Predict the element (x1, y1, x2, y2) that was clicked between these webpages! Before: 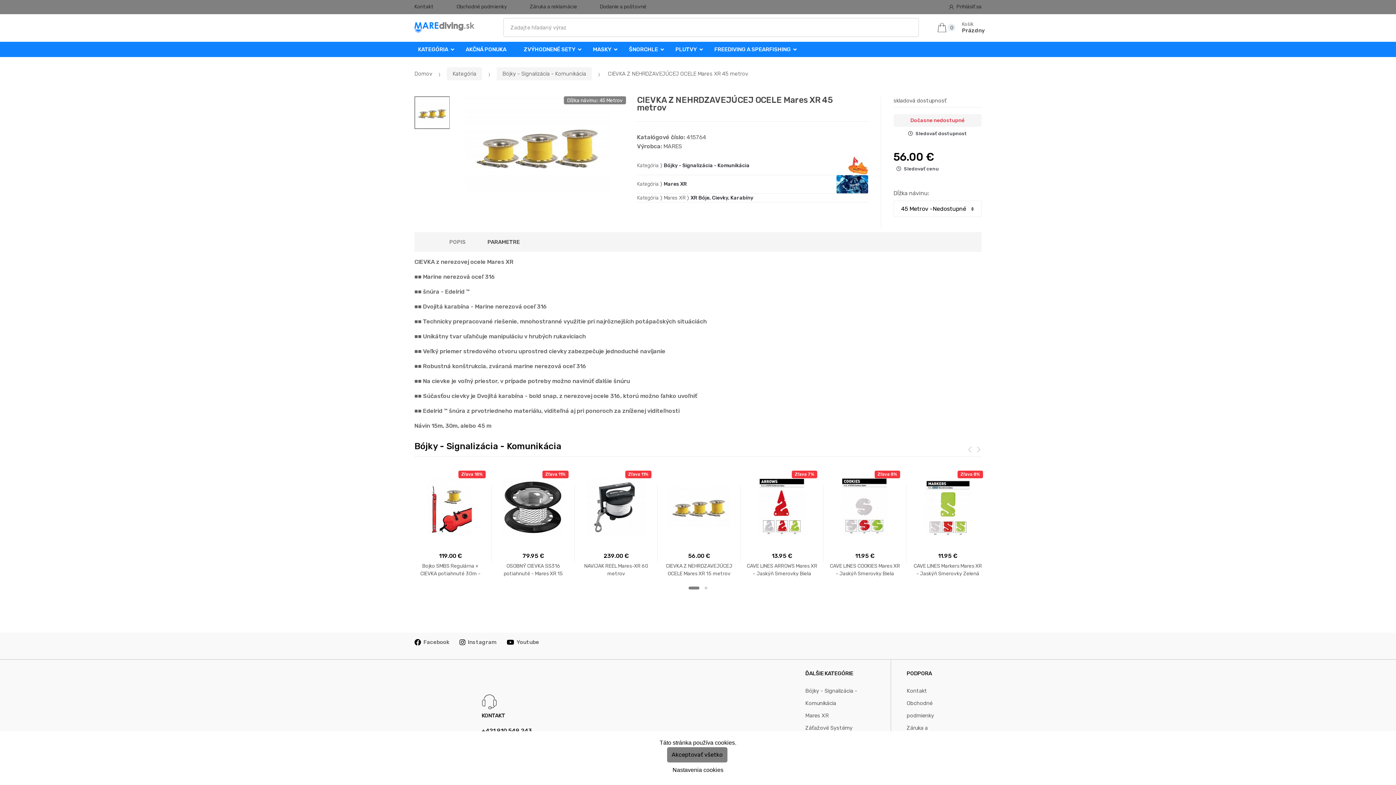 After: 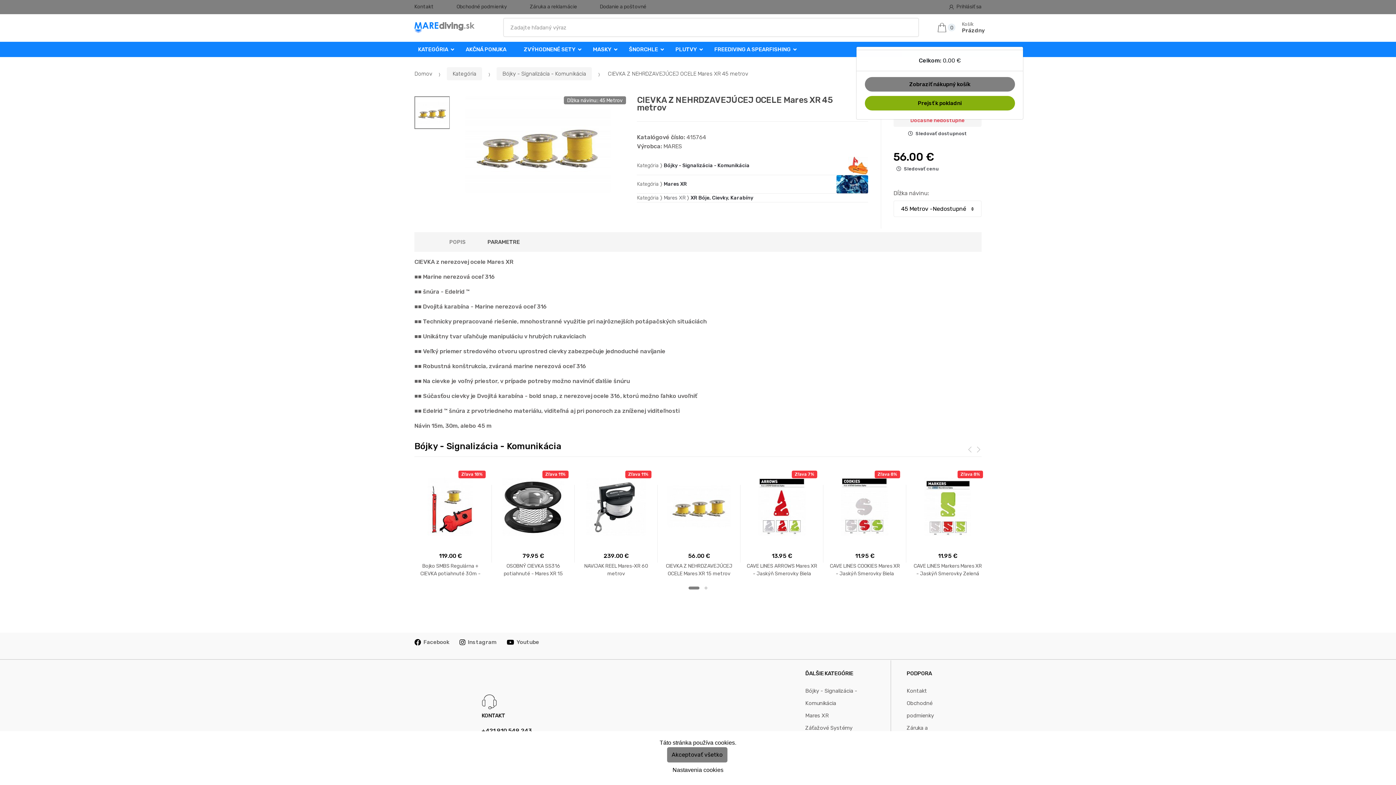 Action: bbox: (937, 21, 981, 33) label: 0
Košík
Prázdny